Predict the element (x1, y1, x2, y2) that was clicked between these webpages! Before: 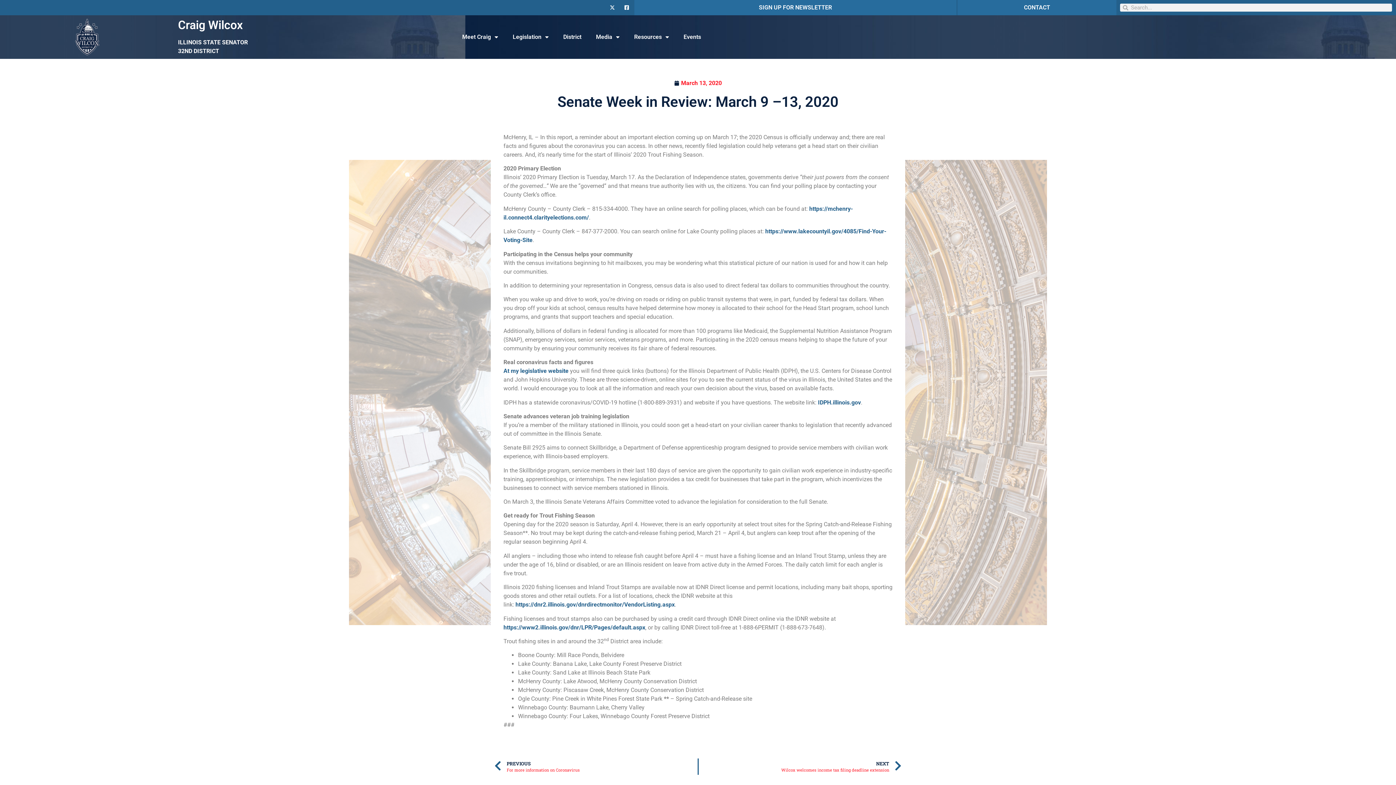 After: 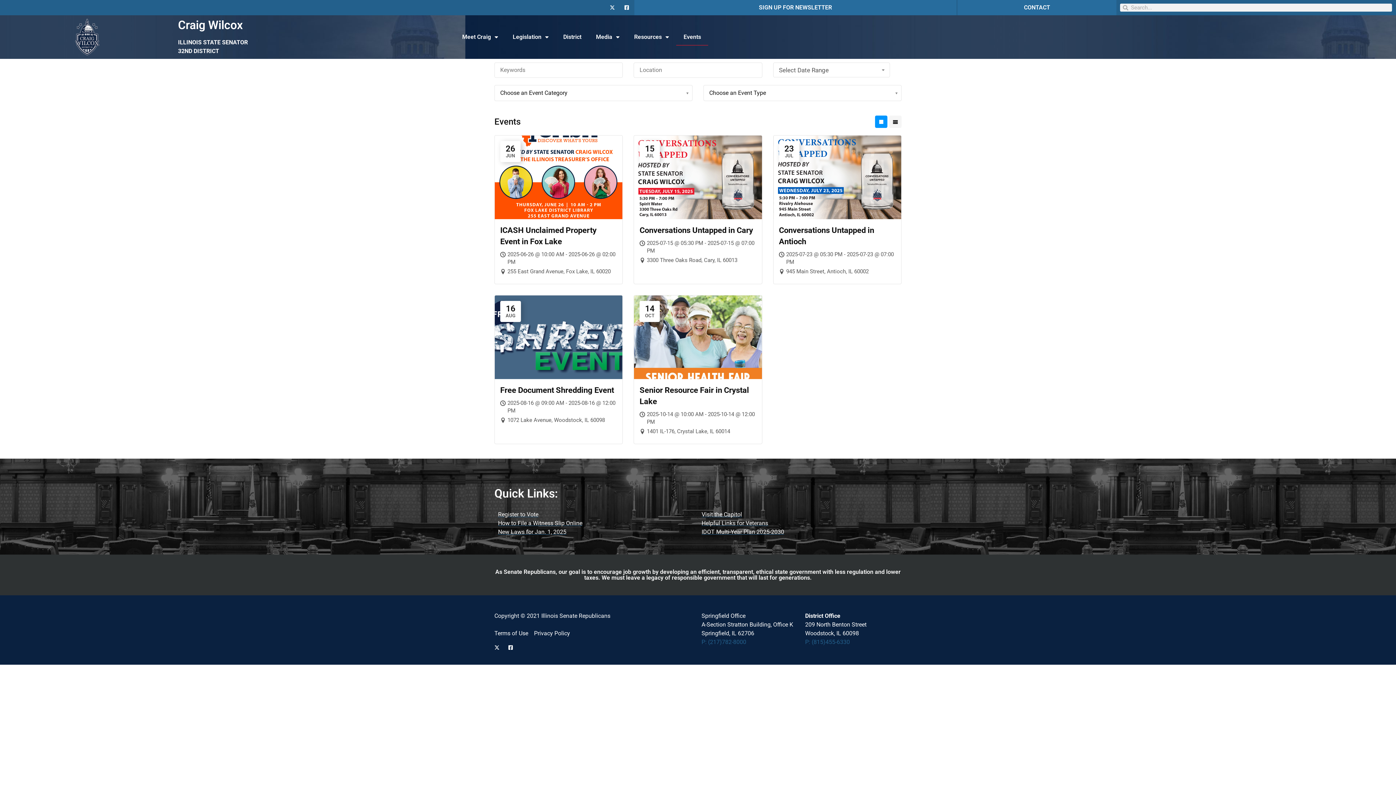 Action: bbox: (676, 28, 708, 45) label: Events